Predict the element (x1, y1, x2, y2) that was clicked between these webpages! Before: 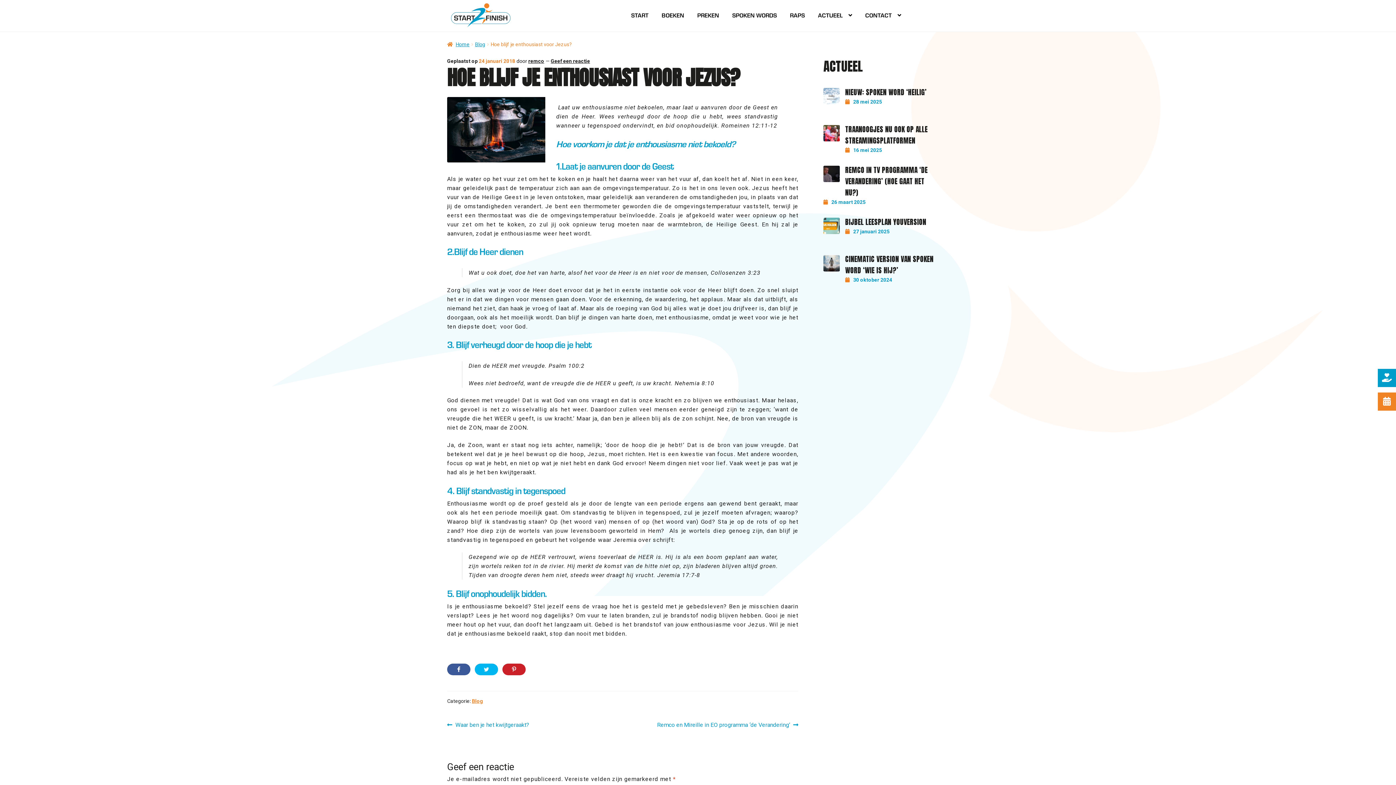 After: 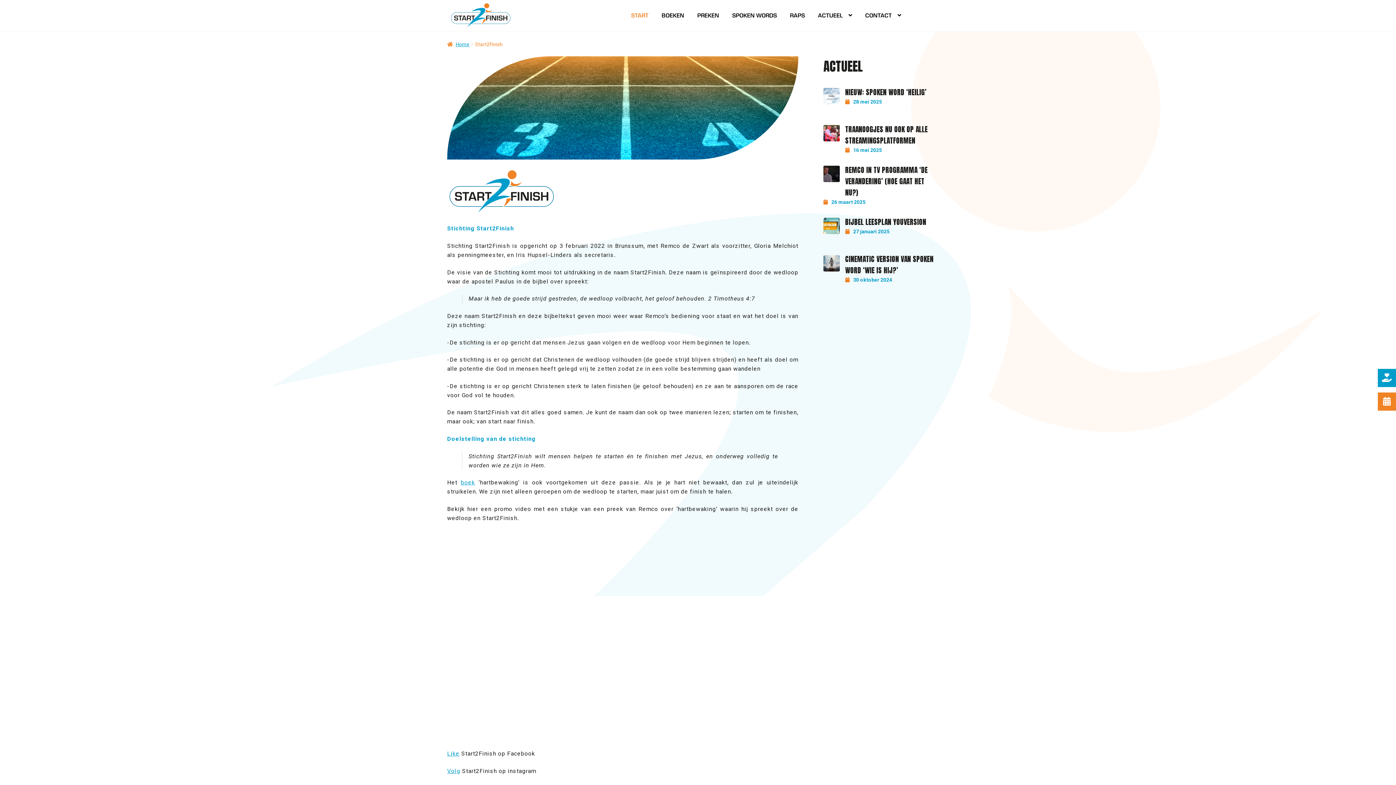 Action: label: START bbox: (625, 2, 654, 30)